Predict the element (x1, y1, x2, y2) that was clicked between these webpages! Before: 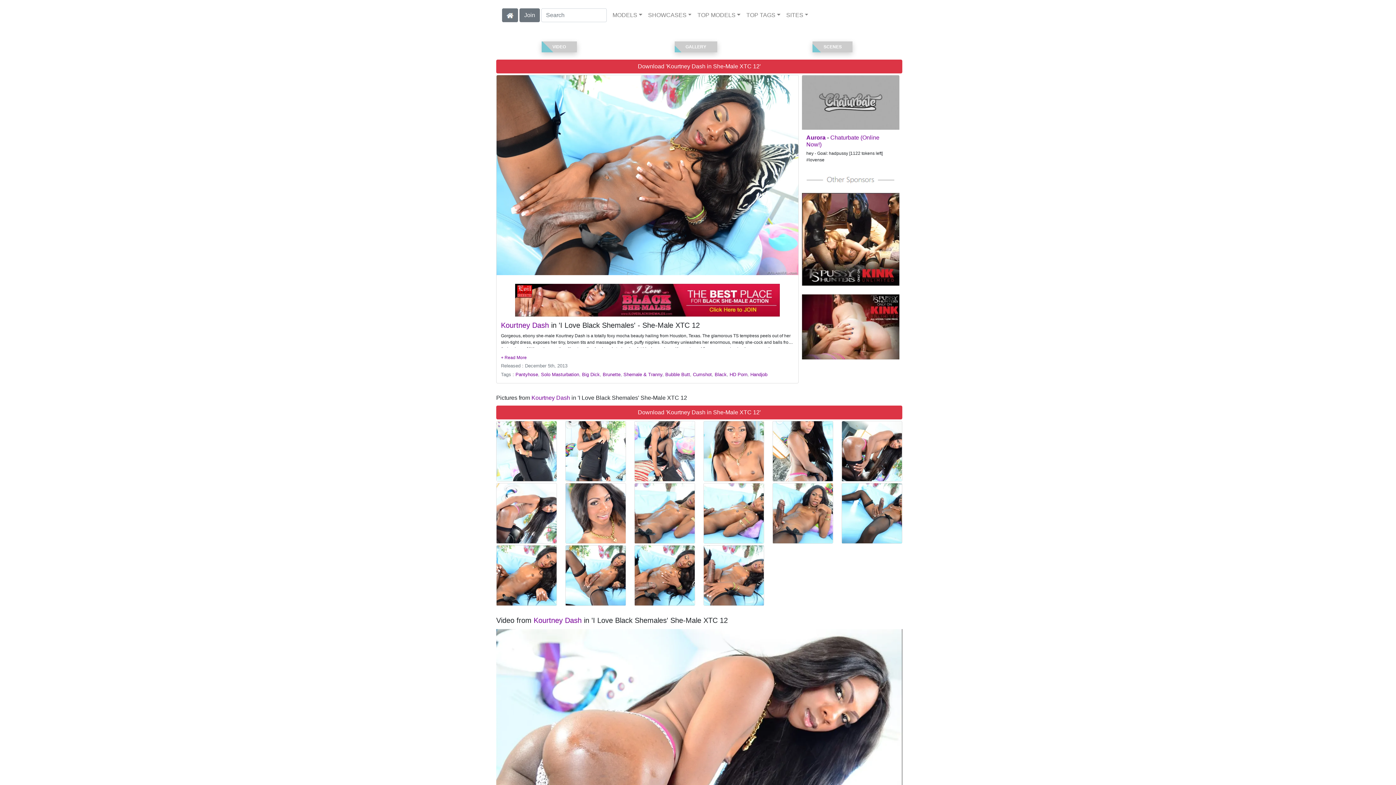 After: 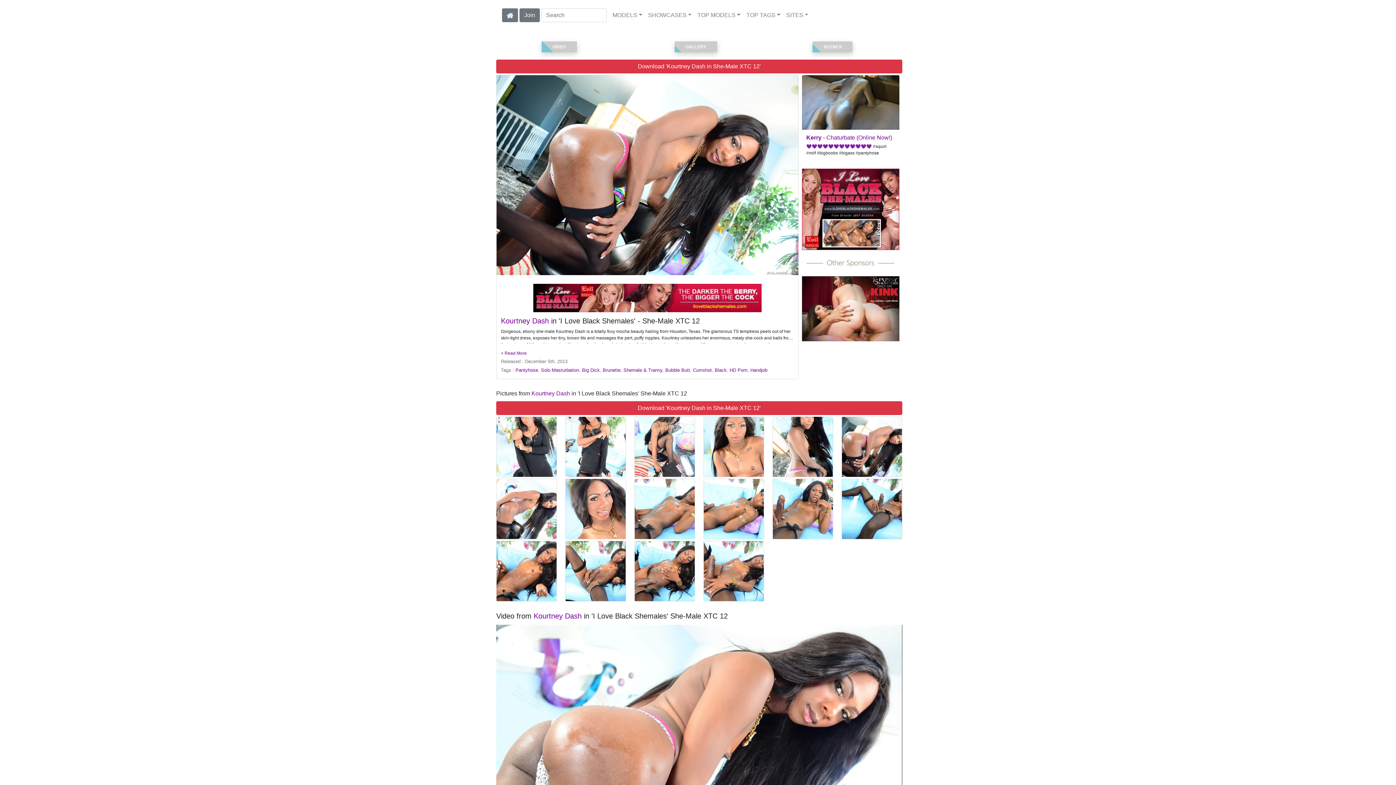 Action: bbox: (842, 421, 902, 481)